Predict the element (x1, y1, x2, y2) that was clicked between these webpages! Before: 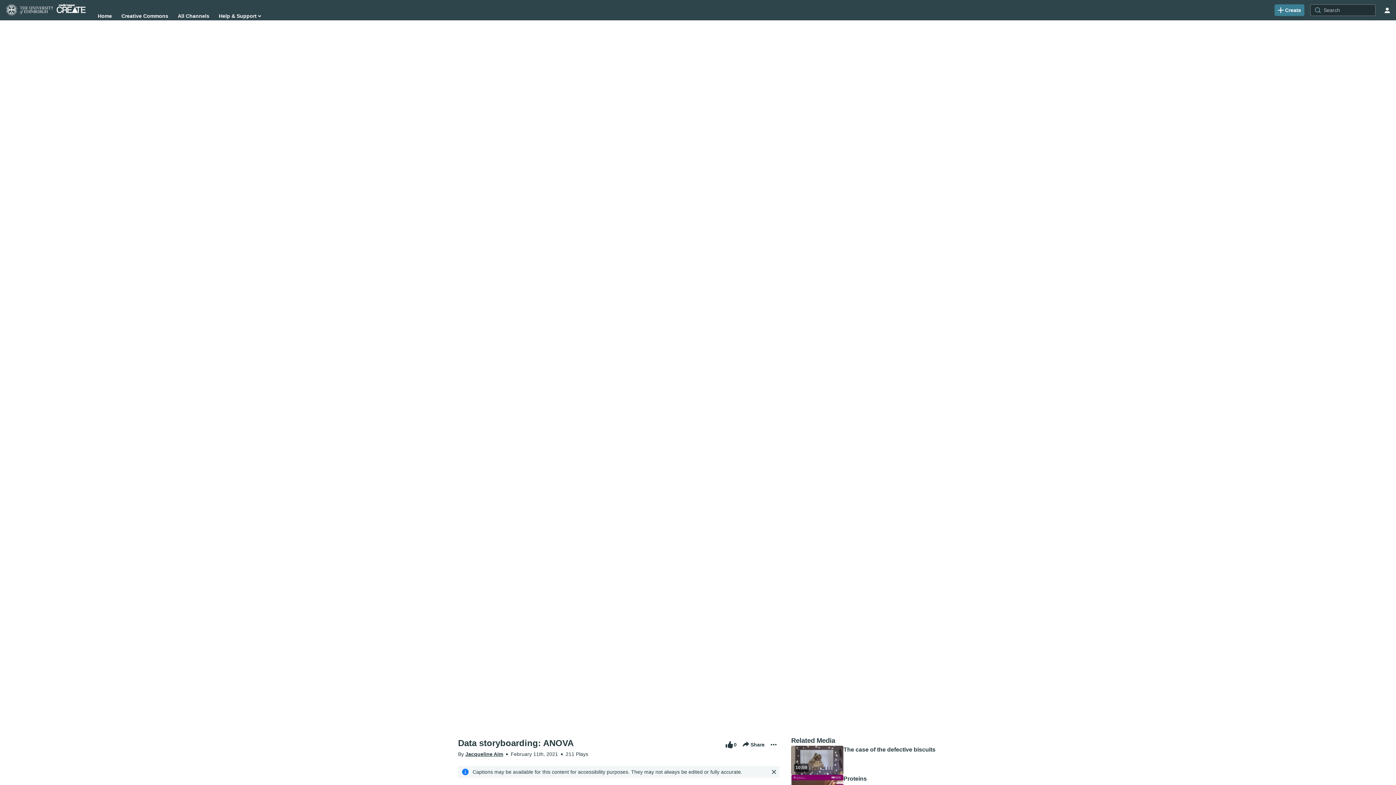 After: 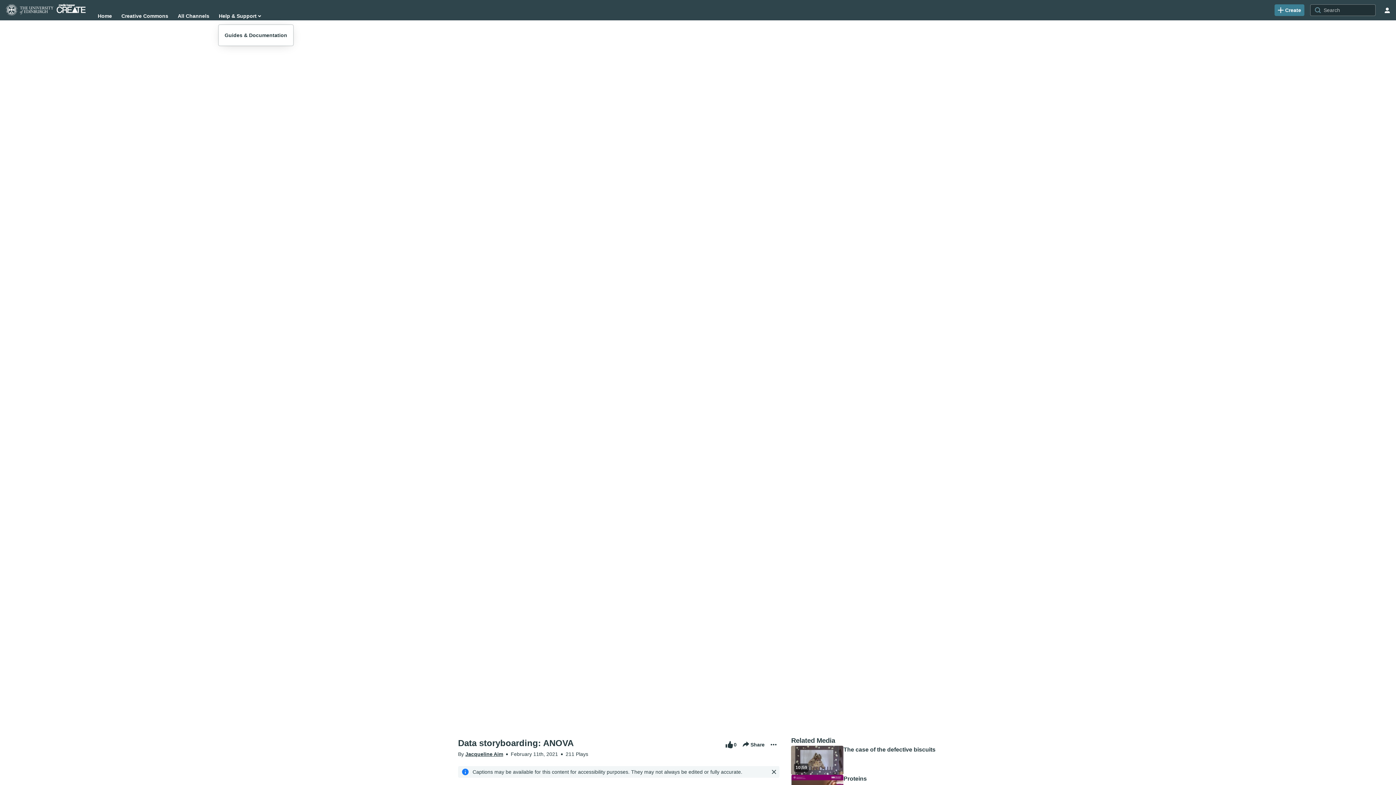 Action: bbox: (218, 10, 261, 21) label: Help & Support